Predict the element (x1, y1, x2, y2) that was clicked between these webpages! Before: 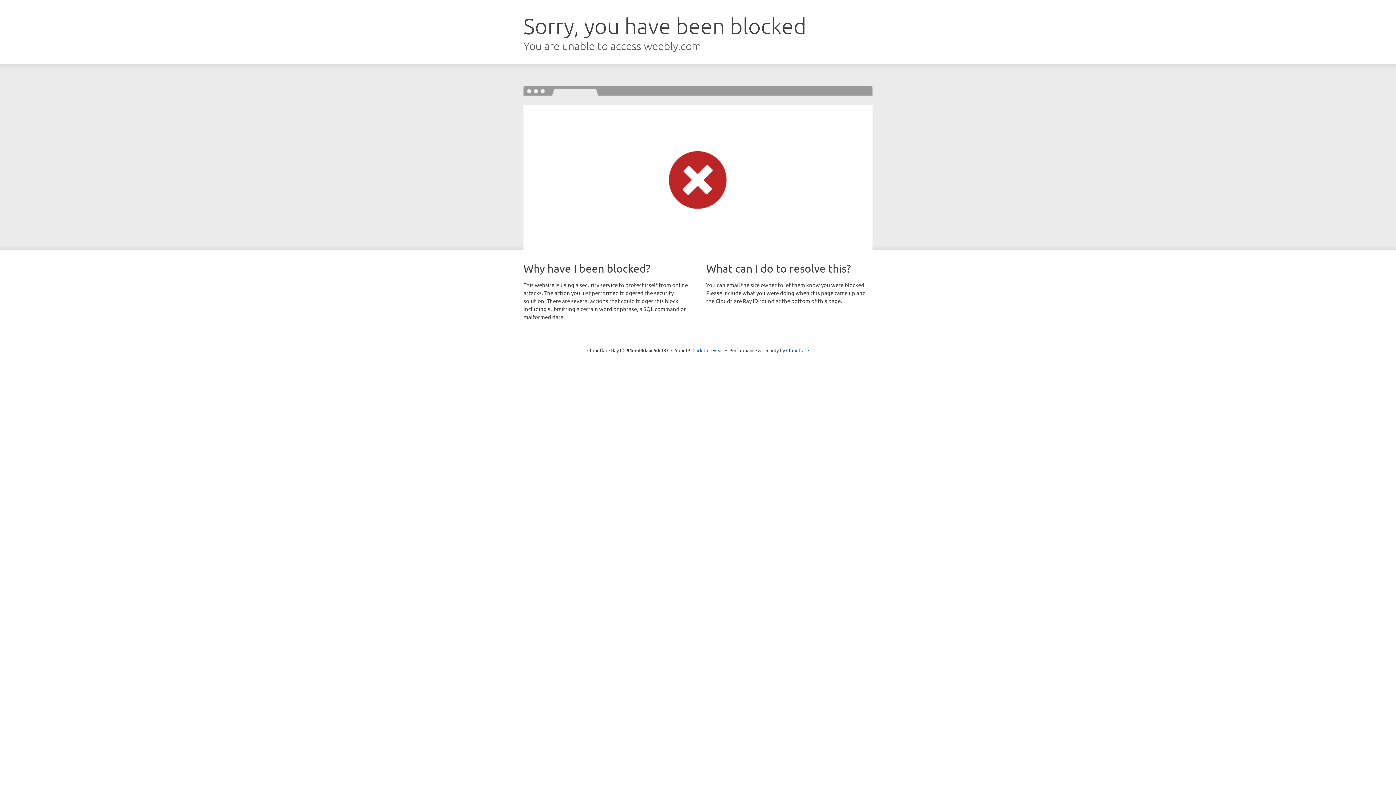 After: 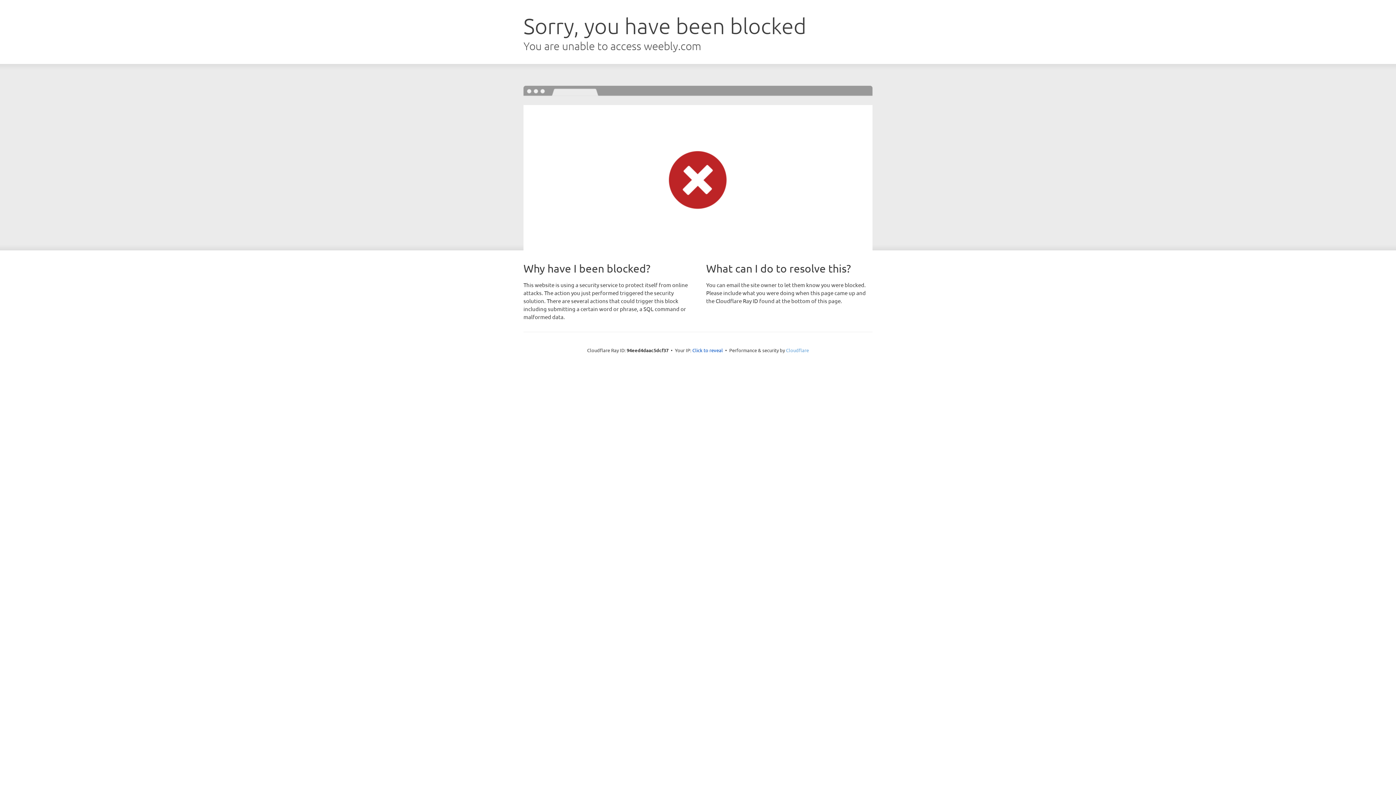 Action: label: Cloudflare bbox: (786, 347, 809, 353)